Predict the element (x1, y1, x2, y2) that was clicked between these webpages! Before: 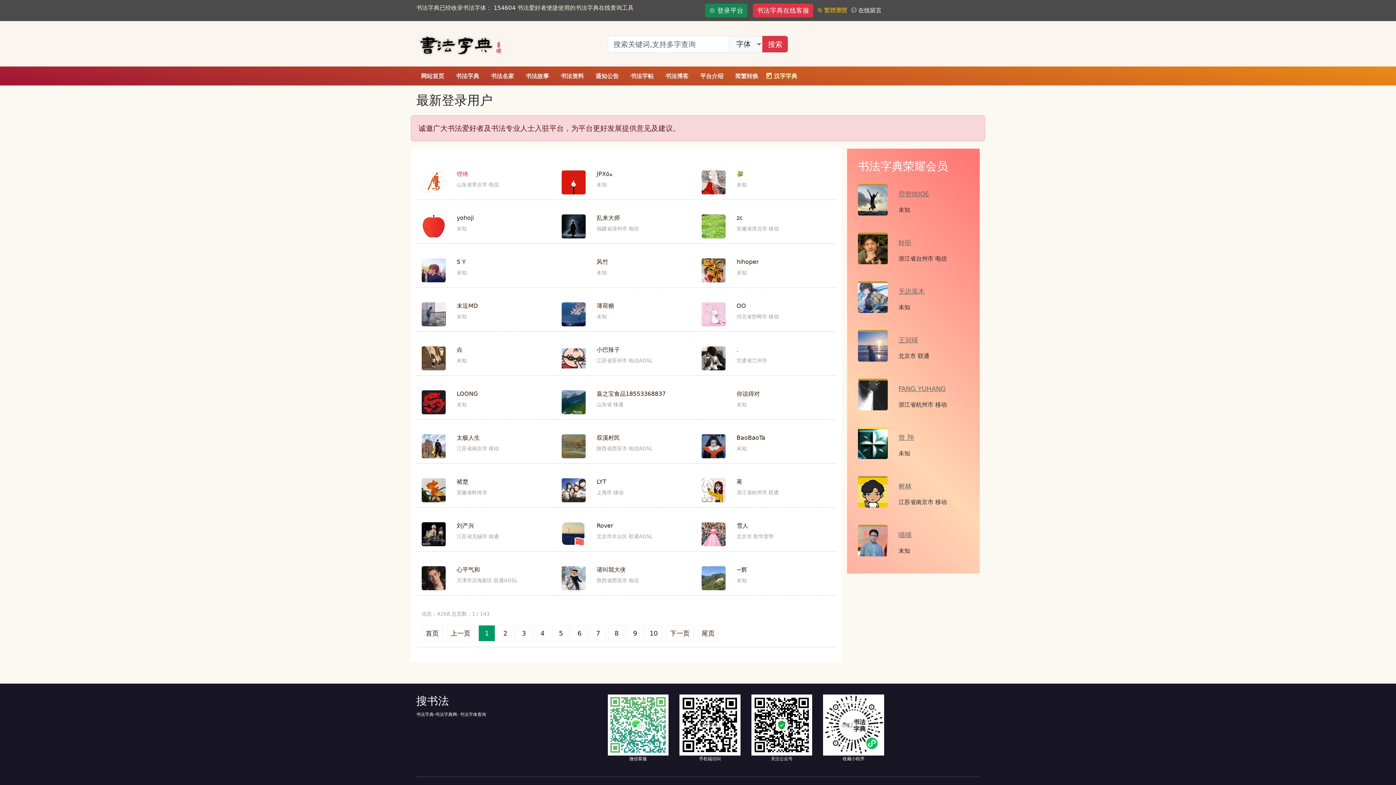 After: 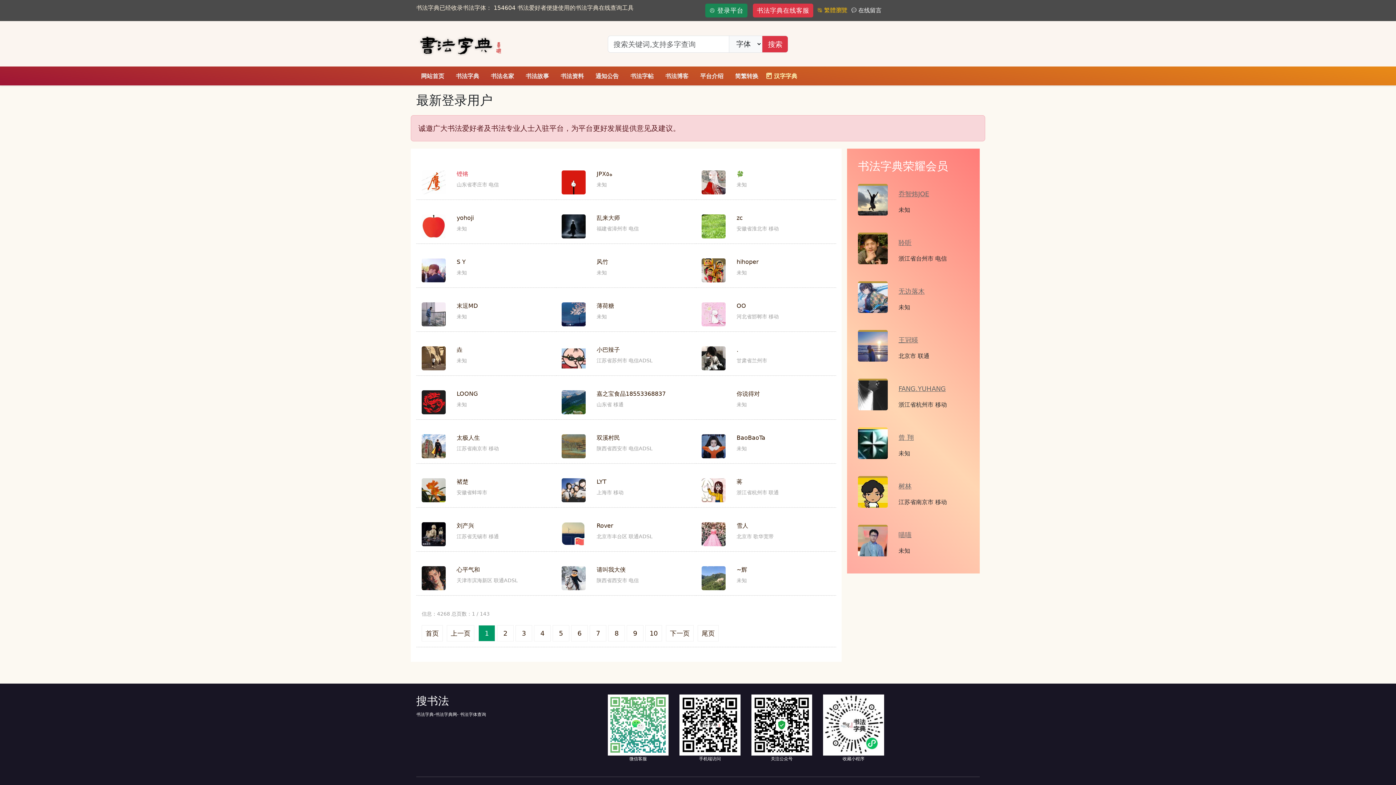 Action: bbox: (596, 434, 690, 441) label: 双溪村民